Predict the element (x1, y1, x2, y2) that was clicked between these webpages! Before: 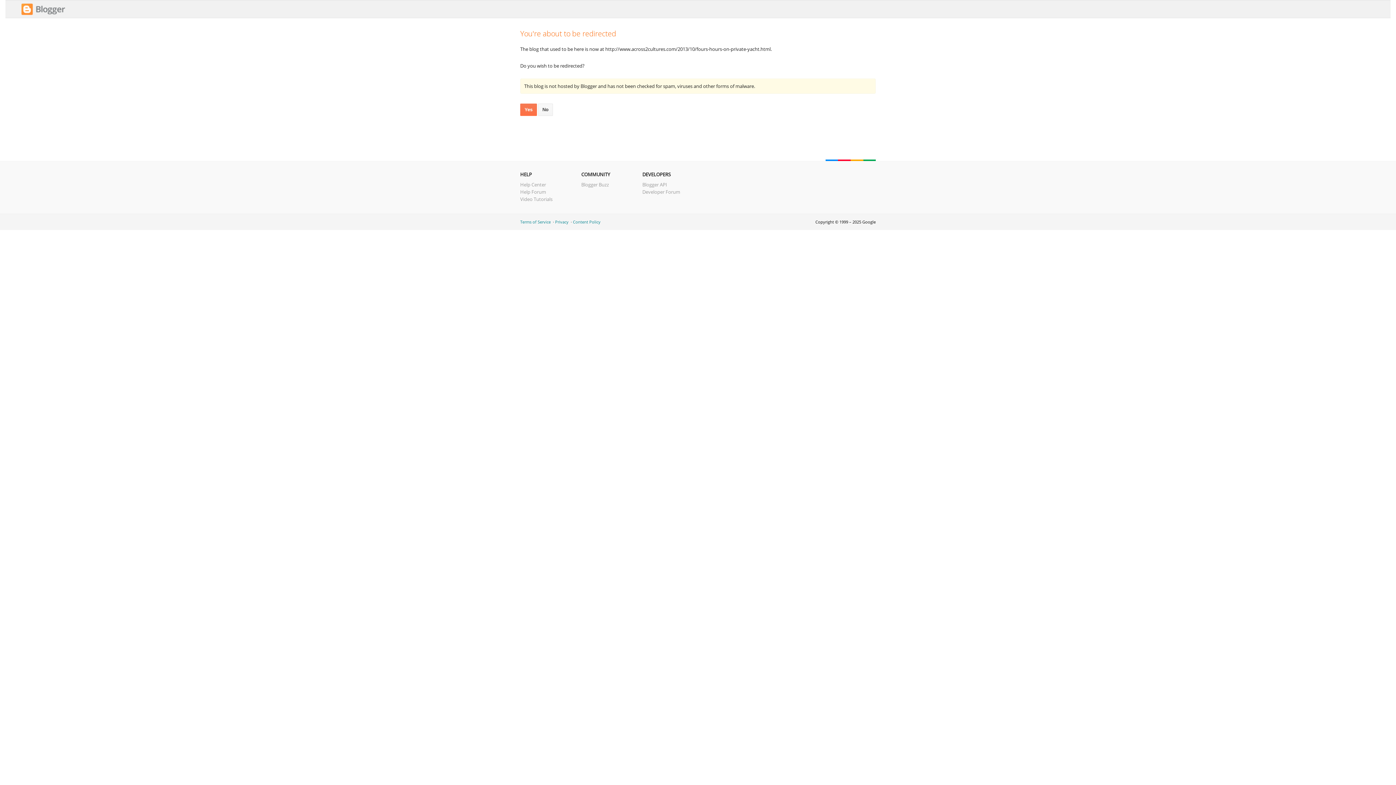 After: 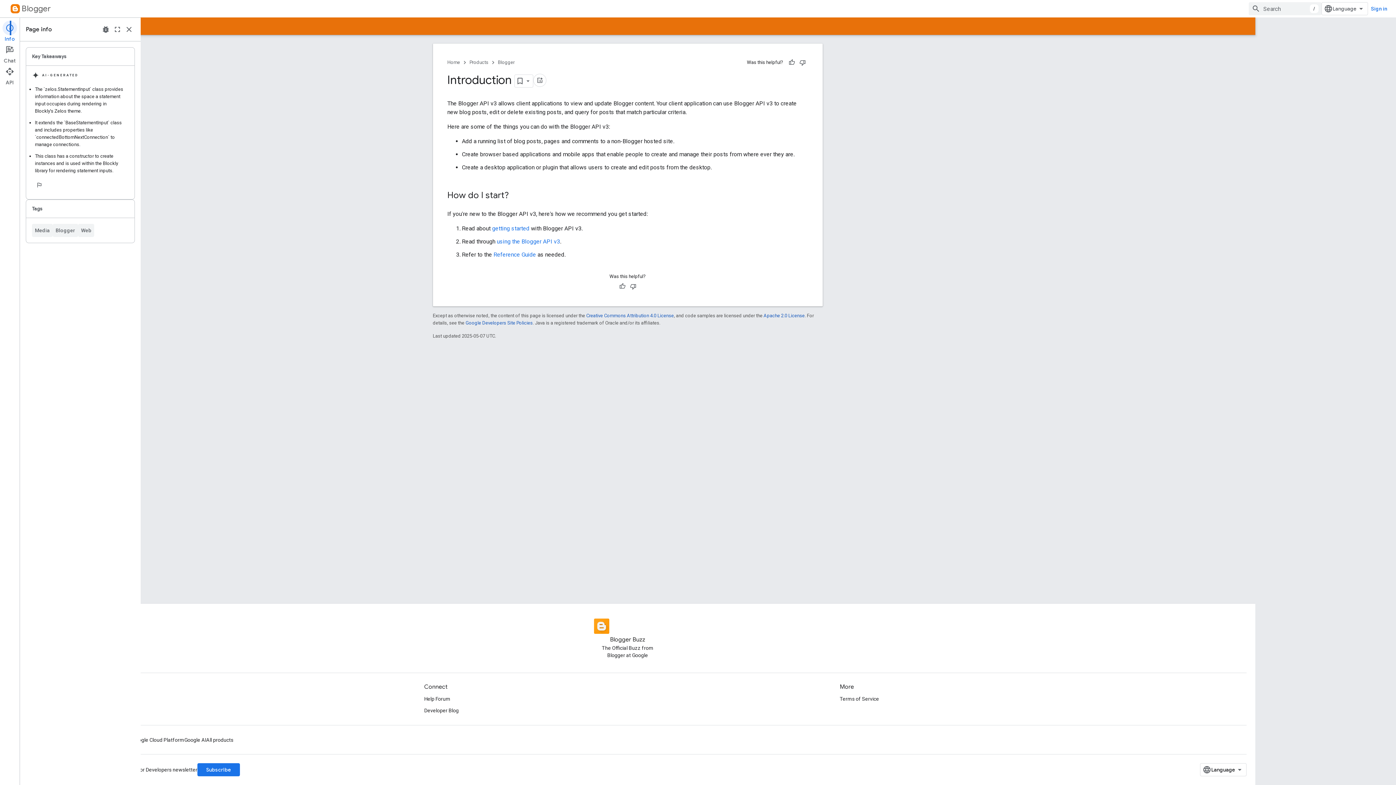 Action: bbox: (642, 181, 667, 188) label: Blogger API